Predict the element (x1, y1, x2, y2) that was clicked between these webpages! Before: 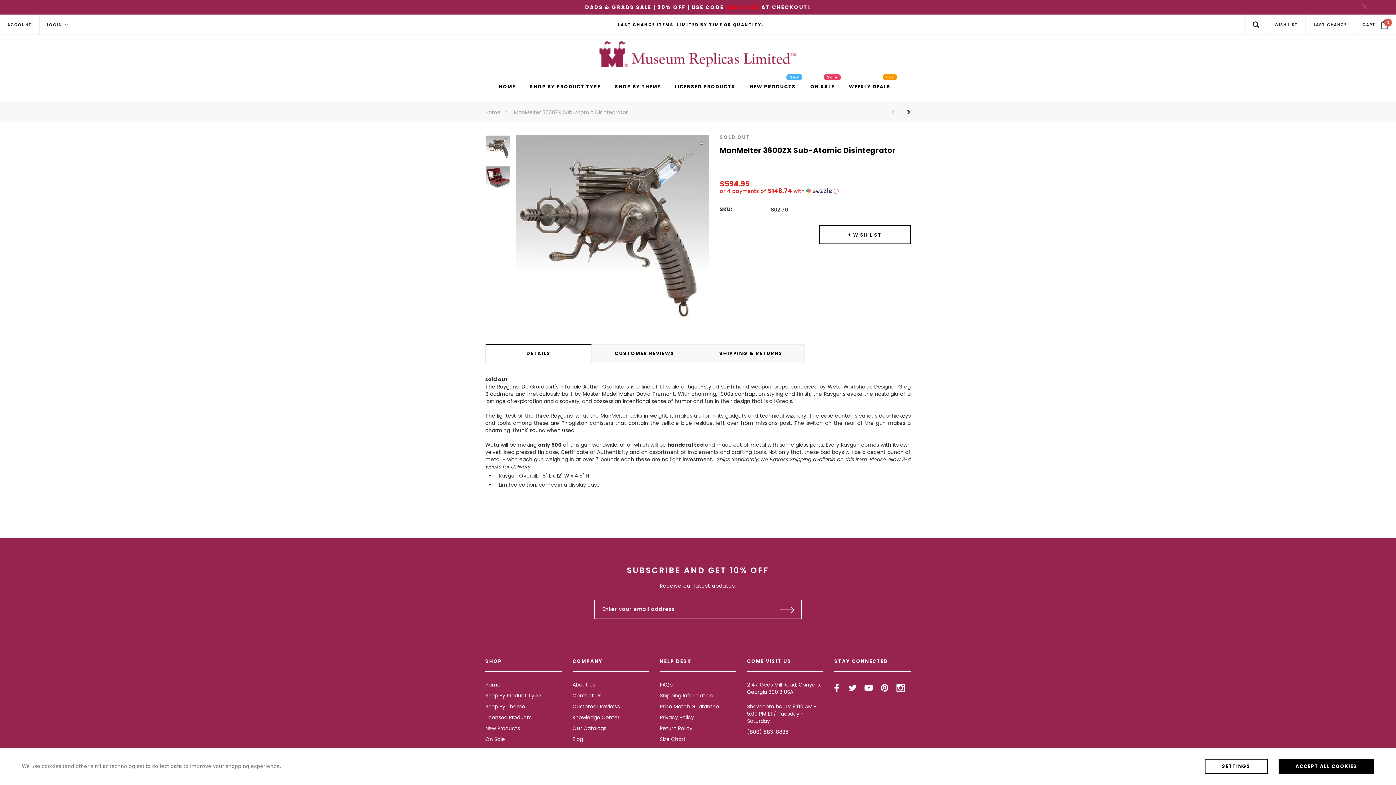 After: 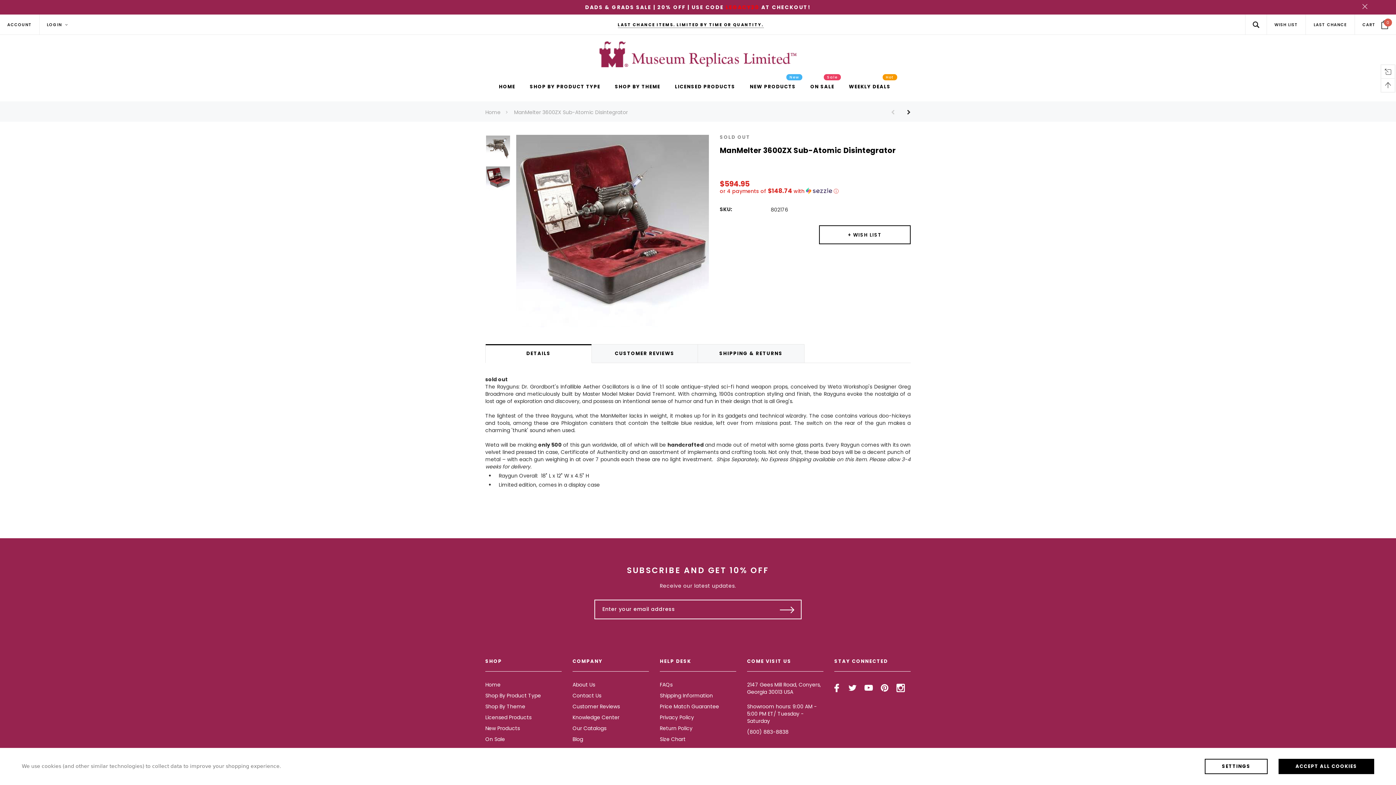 Action: bbox: (485, 166, 510, 190)